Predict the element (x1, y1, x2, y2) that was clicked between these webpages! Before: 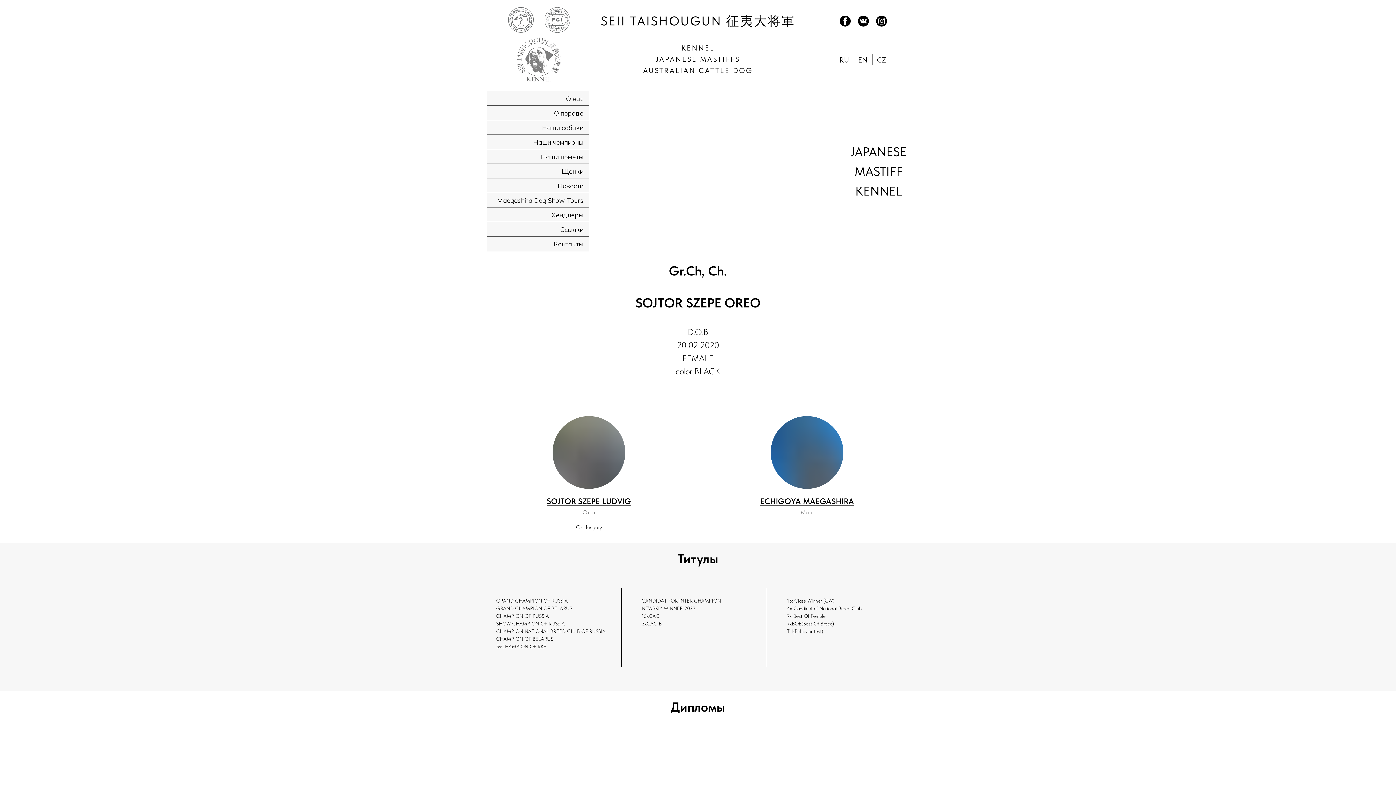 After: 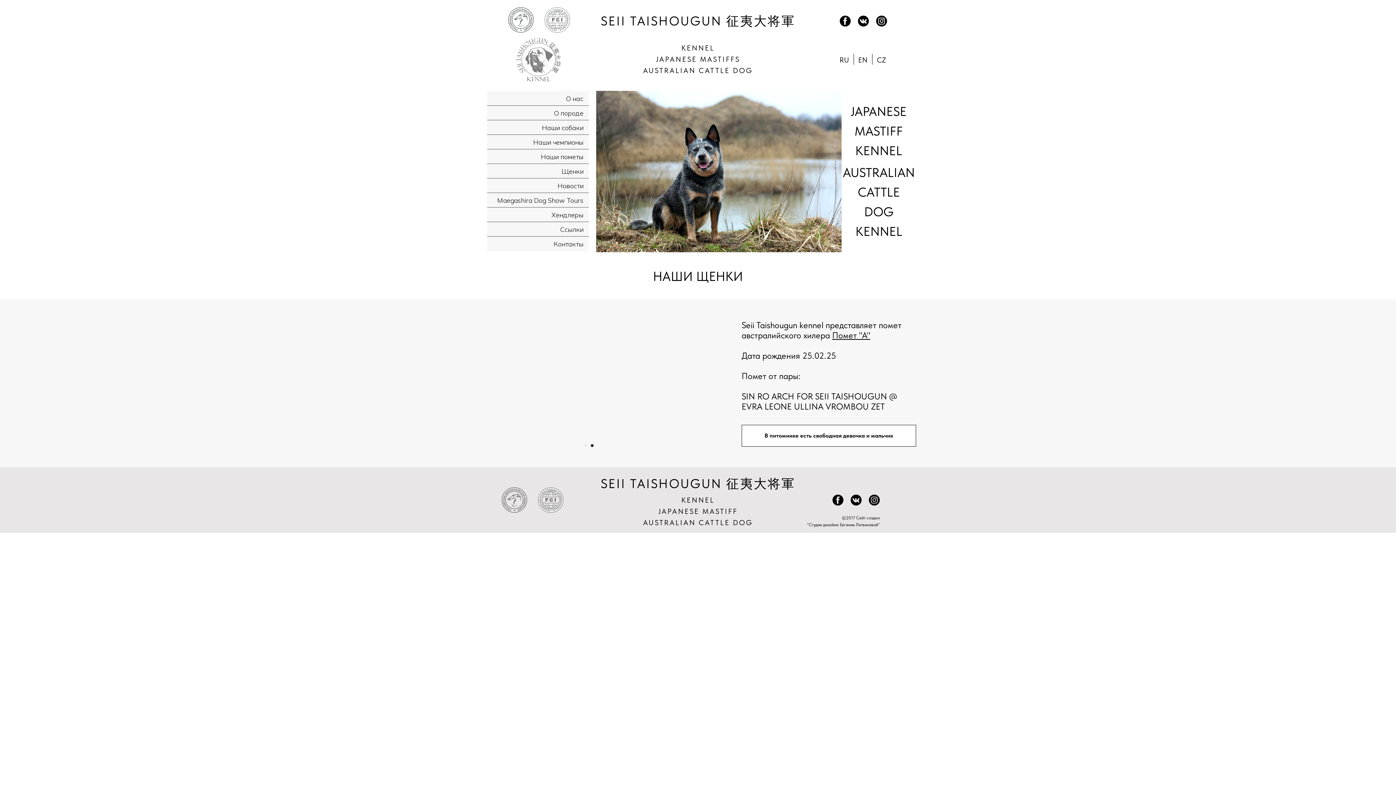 Action: label: Щенки bbox: (487, 164, 589, 178)